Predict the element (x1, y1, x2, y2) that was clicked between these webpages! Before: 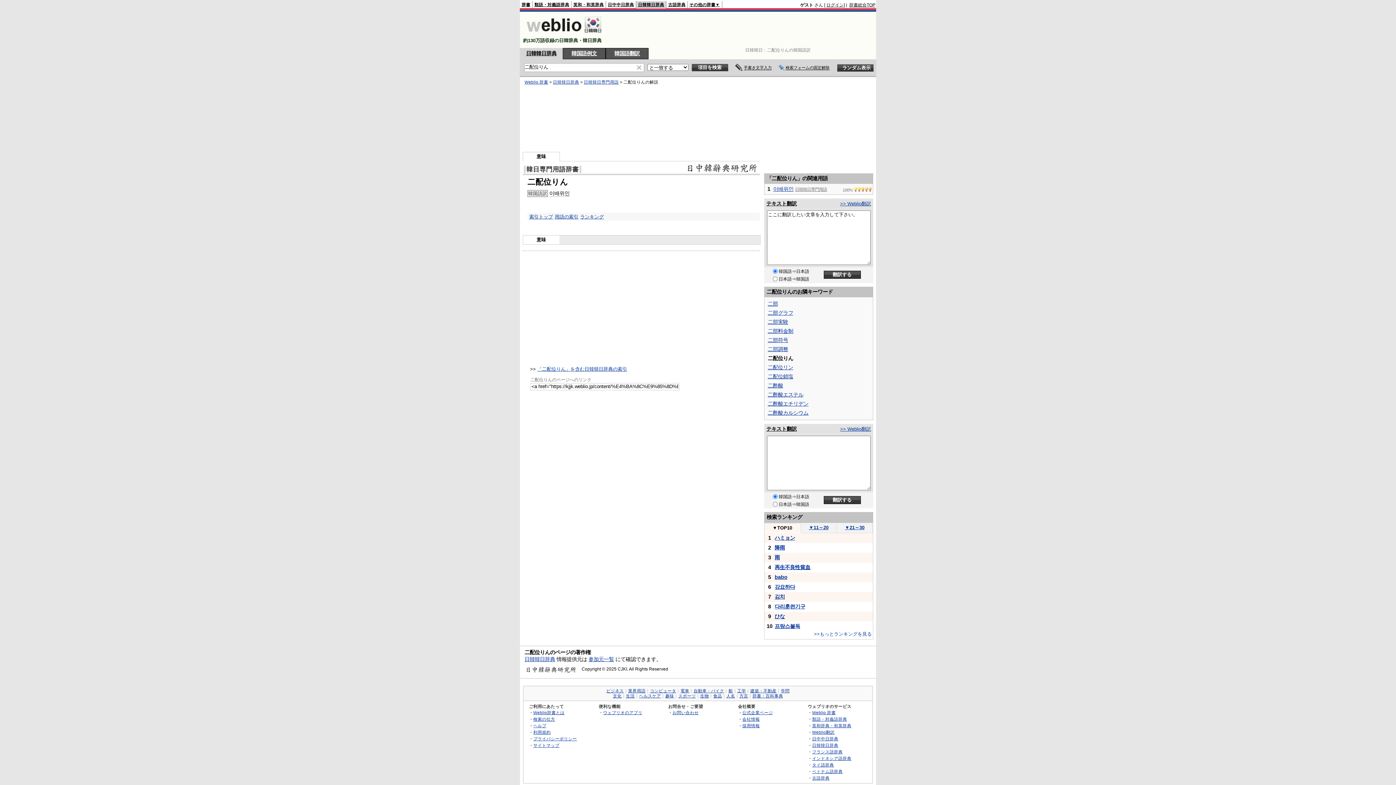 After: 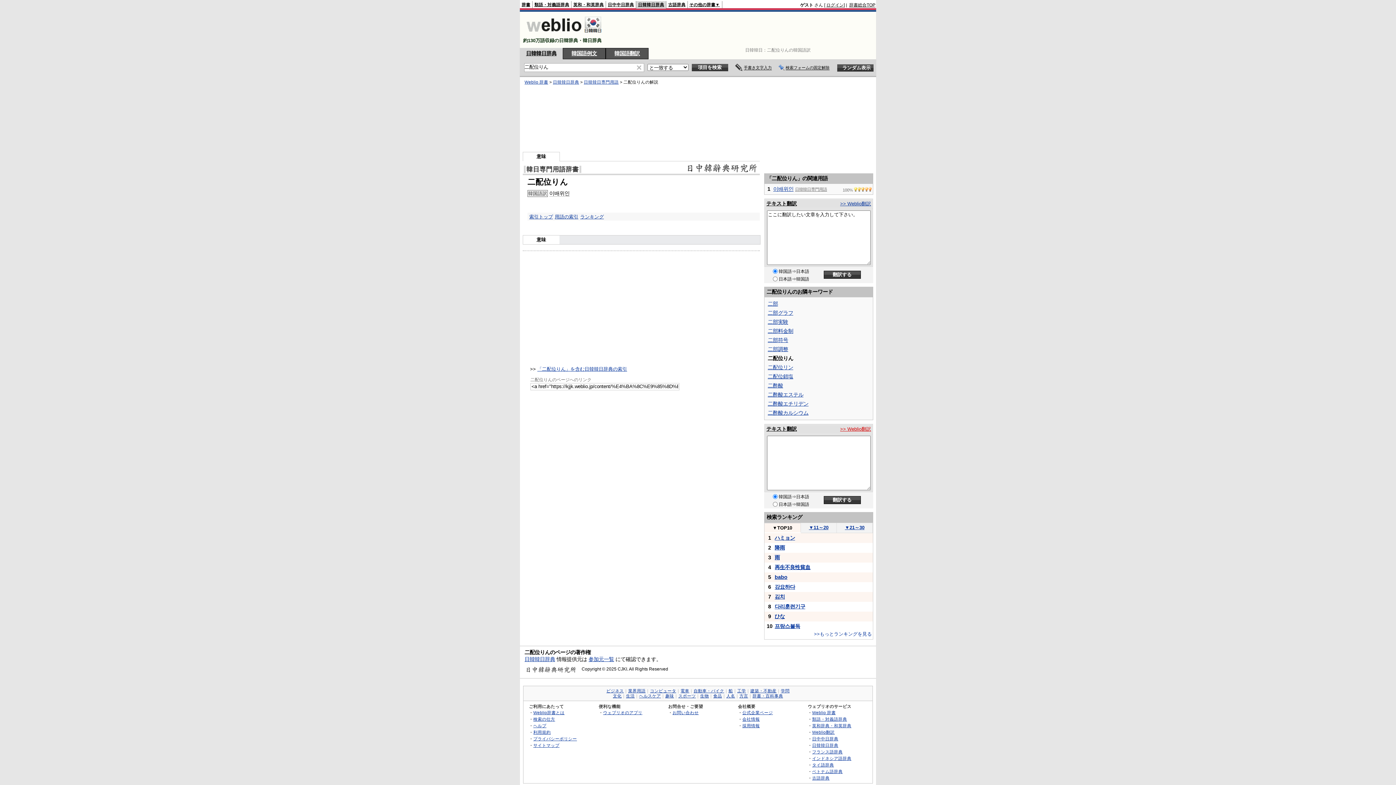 Action: label: >> Weblio翻訳 bbox: (840, 426, 871, 432)